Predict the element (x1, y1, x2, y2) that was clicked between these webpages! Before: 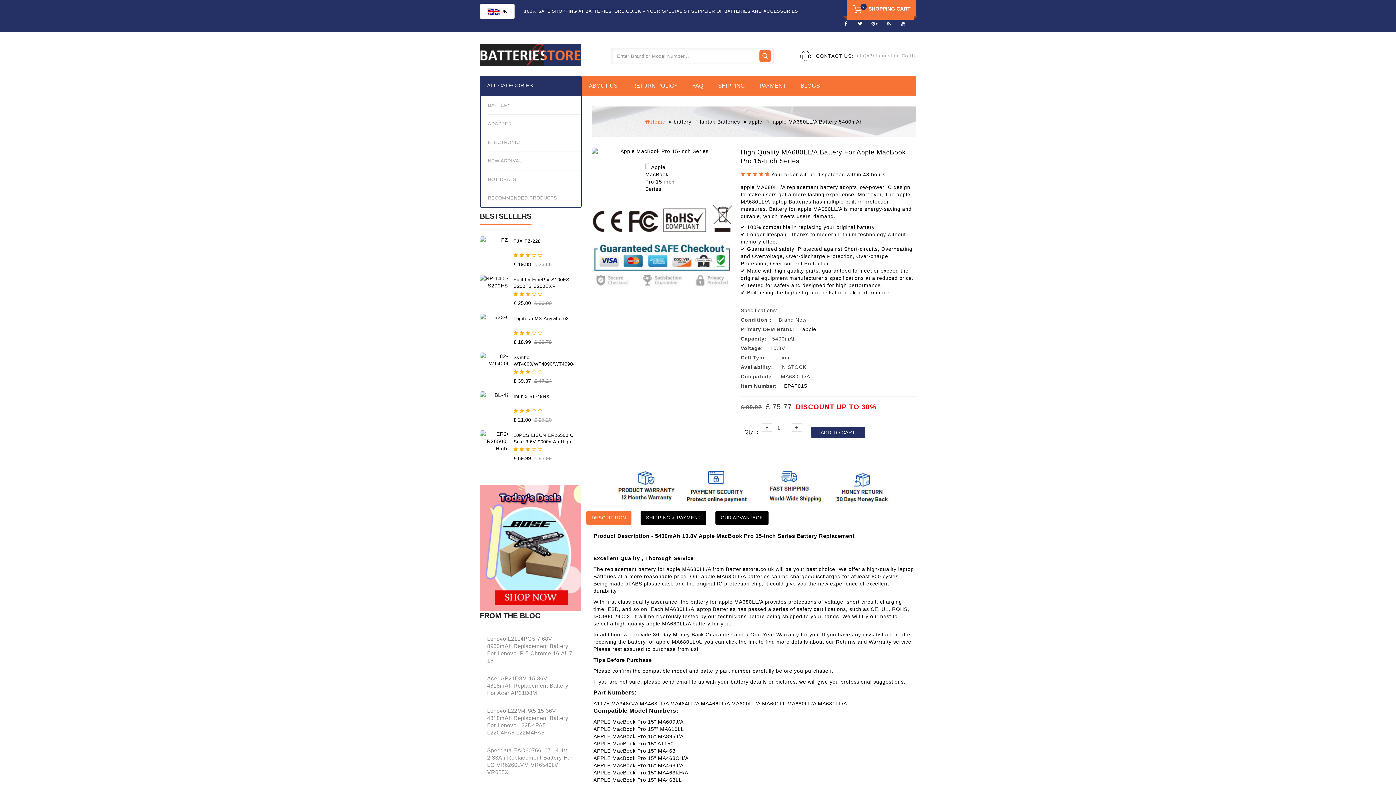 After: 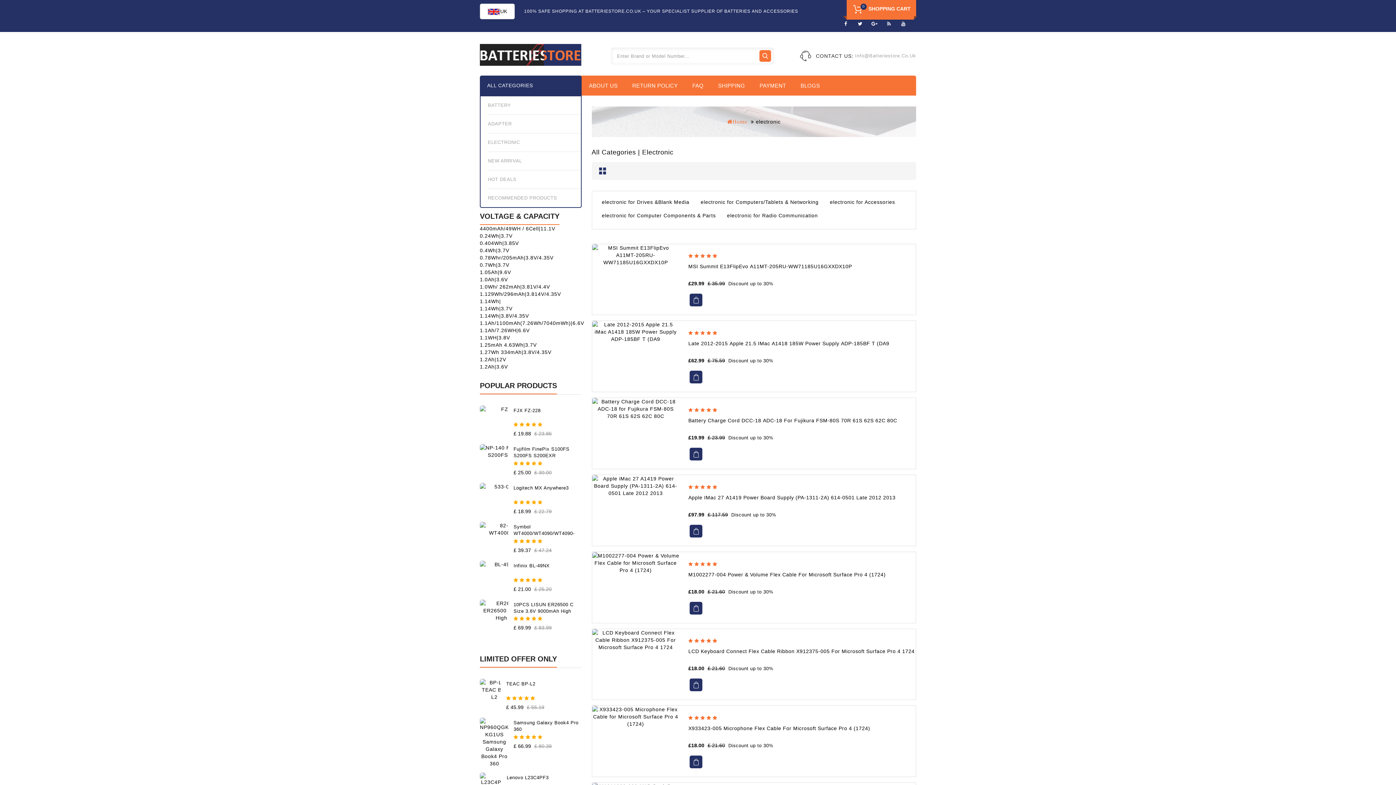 Action: bbox: (488, 133, 581, 151) label: ELECTRONIC